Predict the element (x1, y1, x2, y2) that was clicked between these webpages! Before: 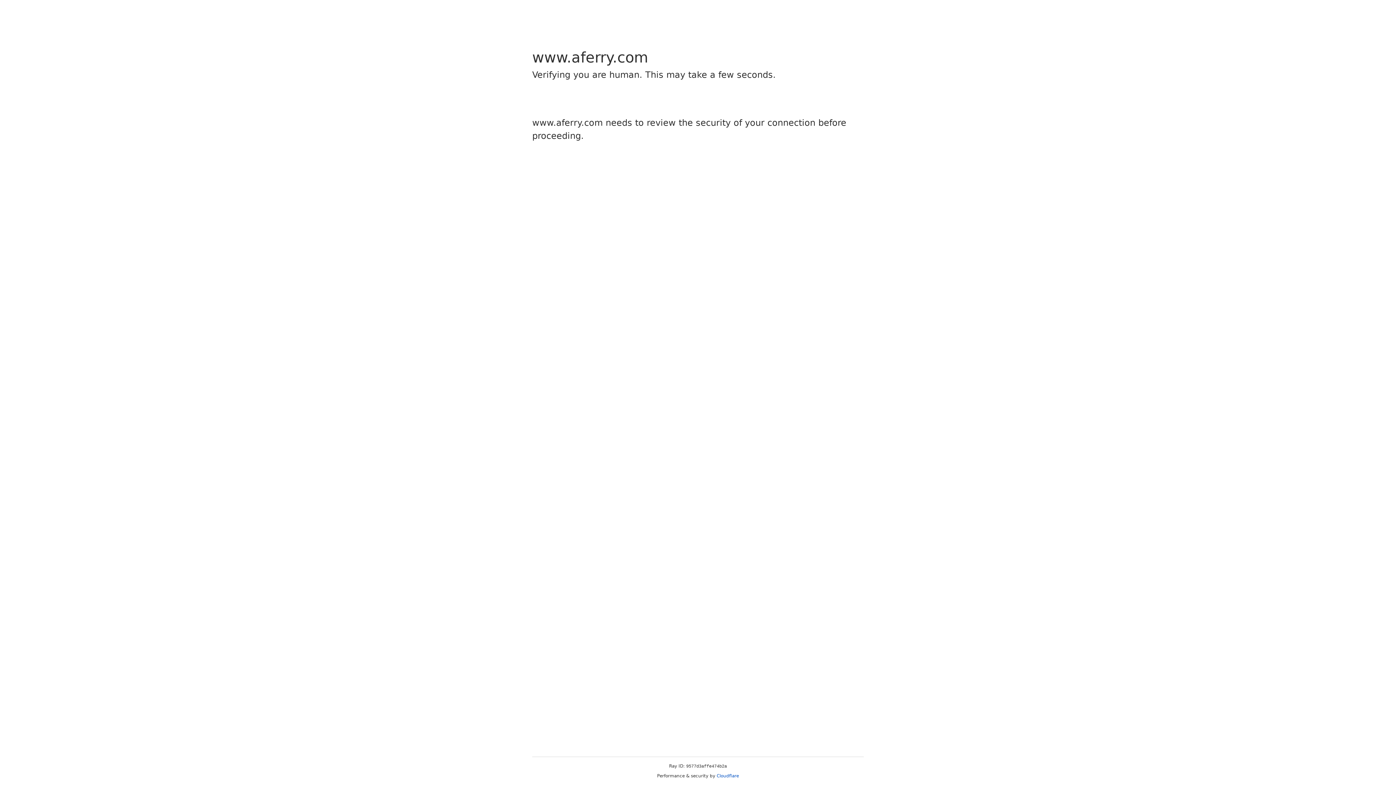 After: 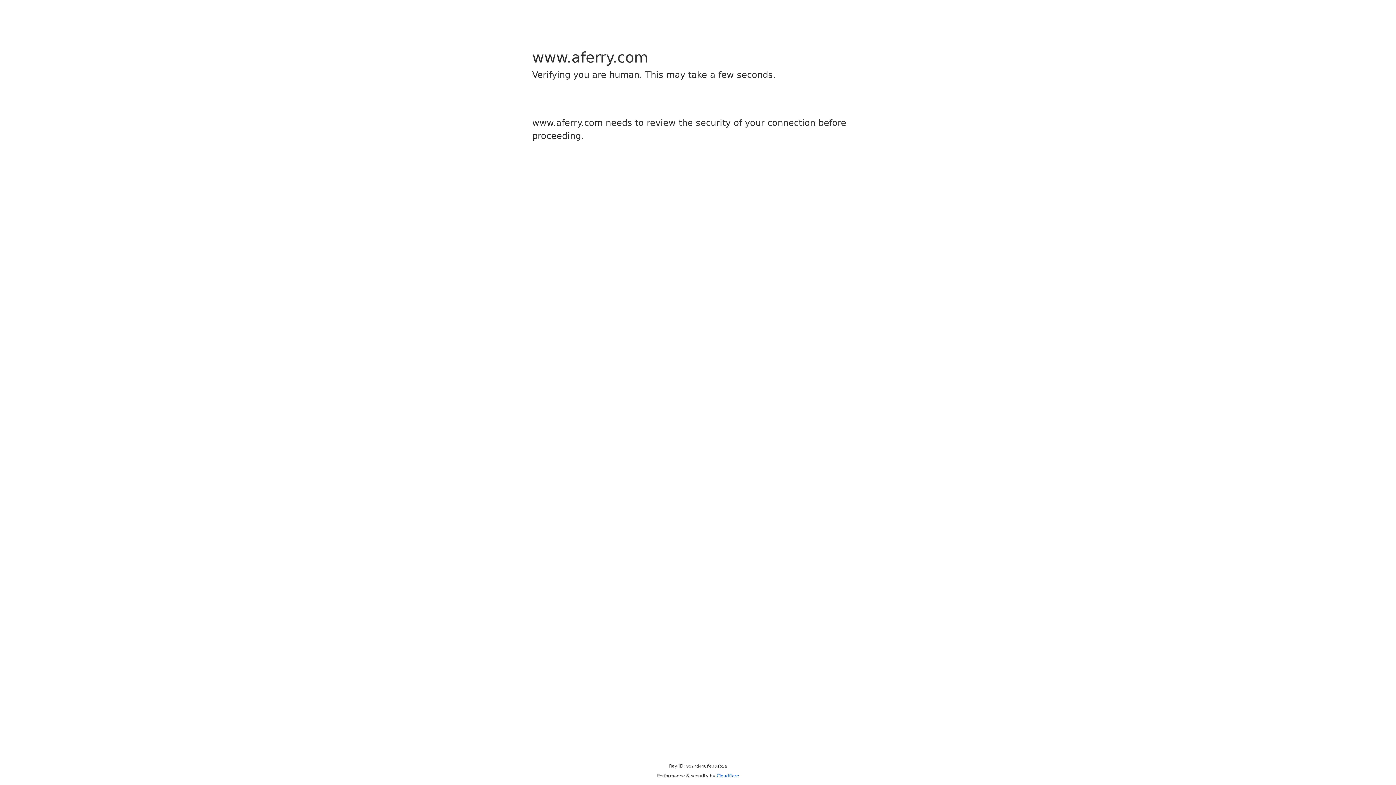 Action: bbox: (716, 773, 739, 778) label: Cloudflare